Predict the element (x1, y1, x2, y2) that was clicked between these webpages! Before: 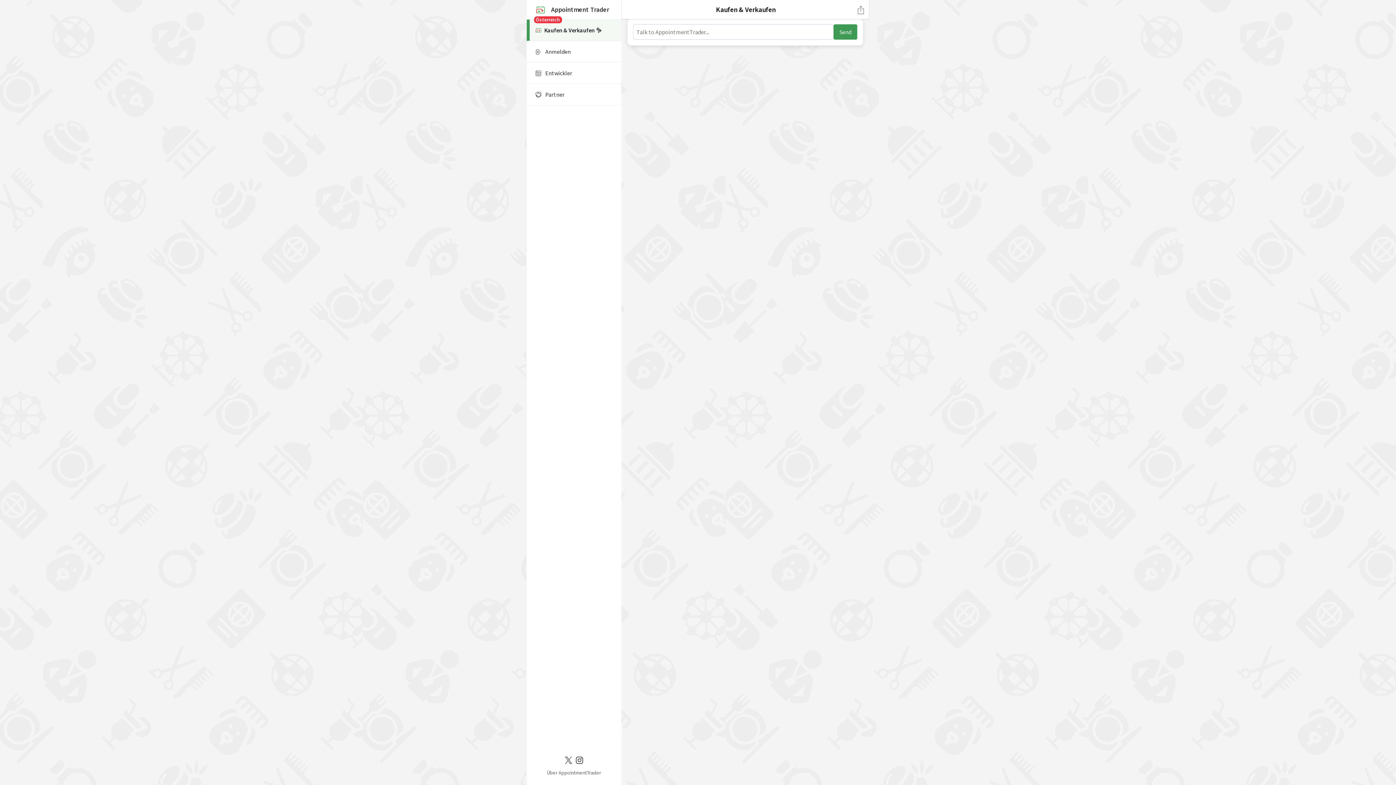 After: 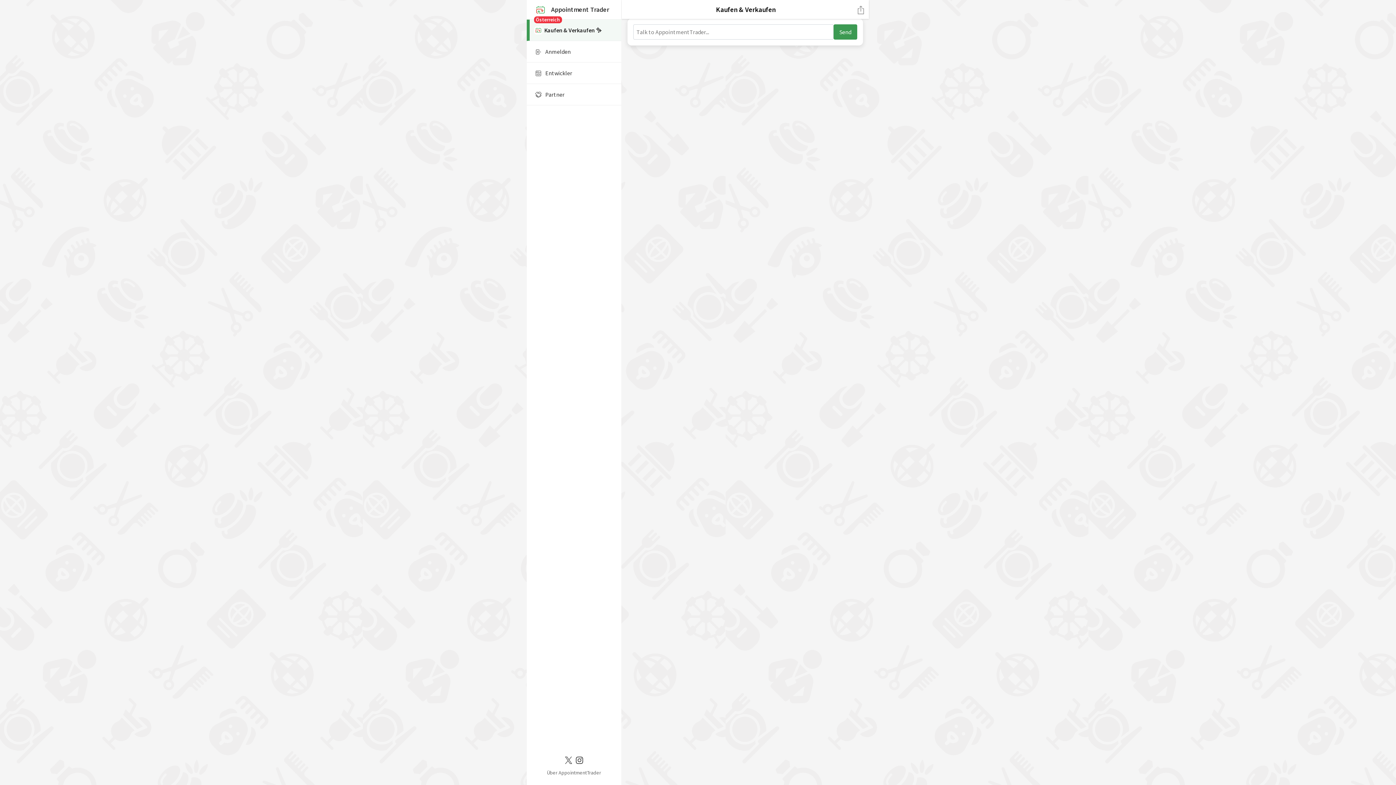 Action: label: Kaufen & Verkaufen ✨ bbox: (526, 19, 621, 41)